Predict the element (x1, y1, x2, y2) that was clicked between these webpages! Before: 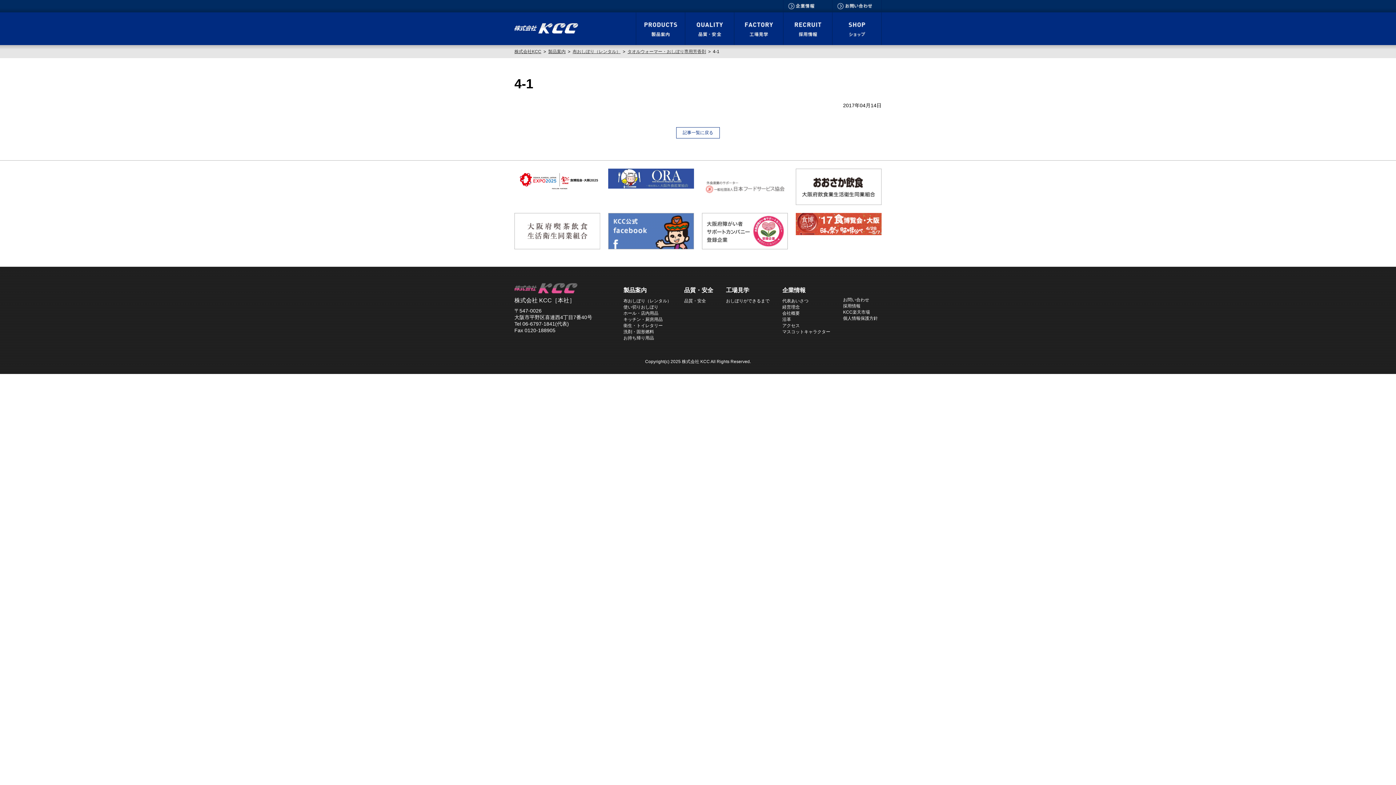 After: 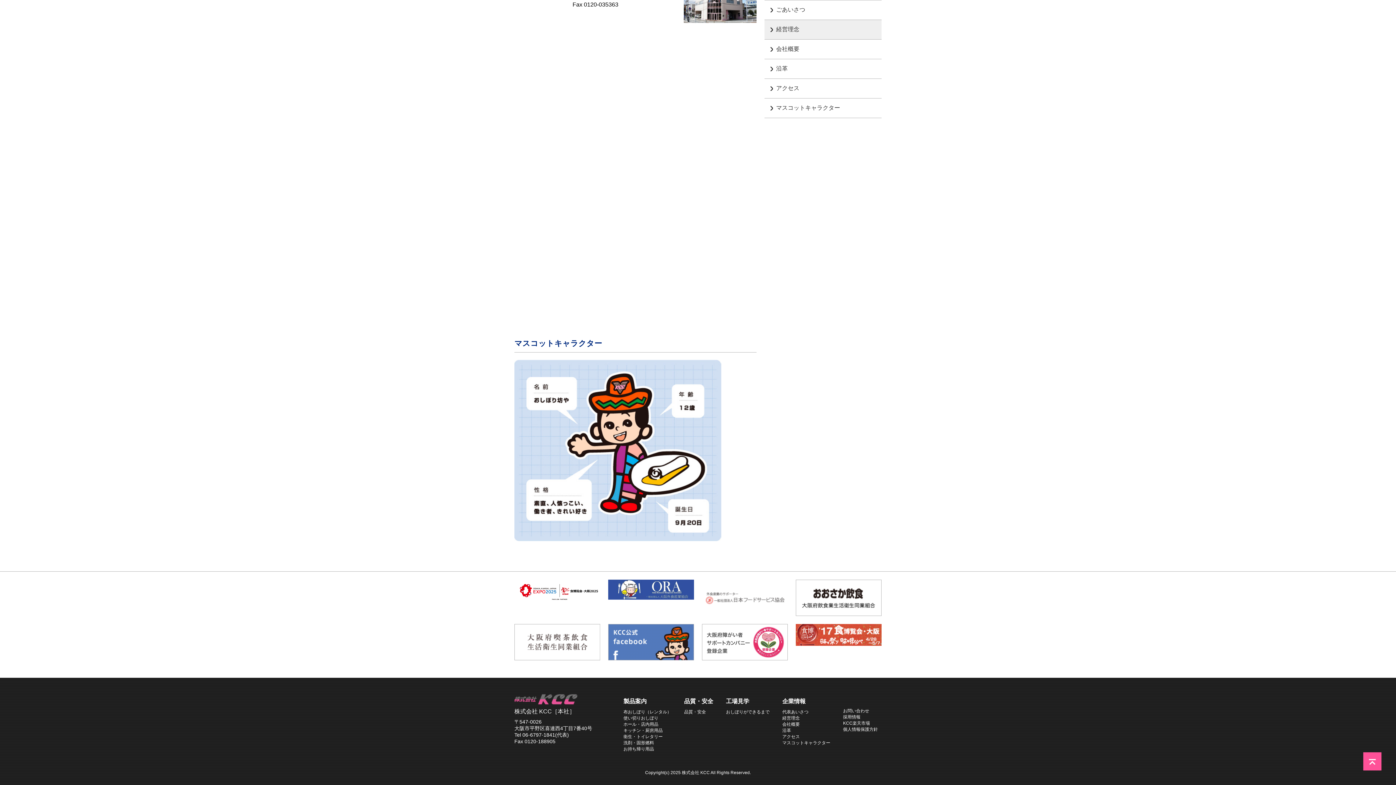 Action: bbox: (782, 329, 830, 334) label: マスコットキャラクター